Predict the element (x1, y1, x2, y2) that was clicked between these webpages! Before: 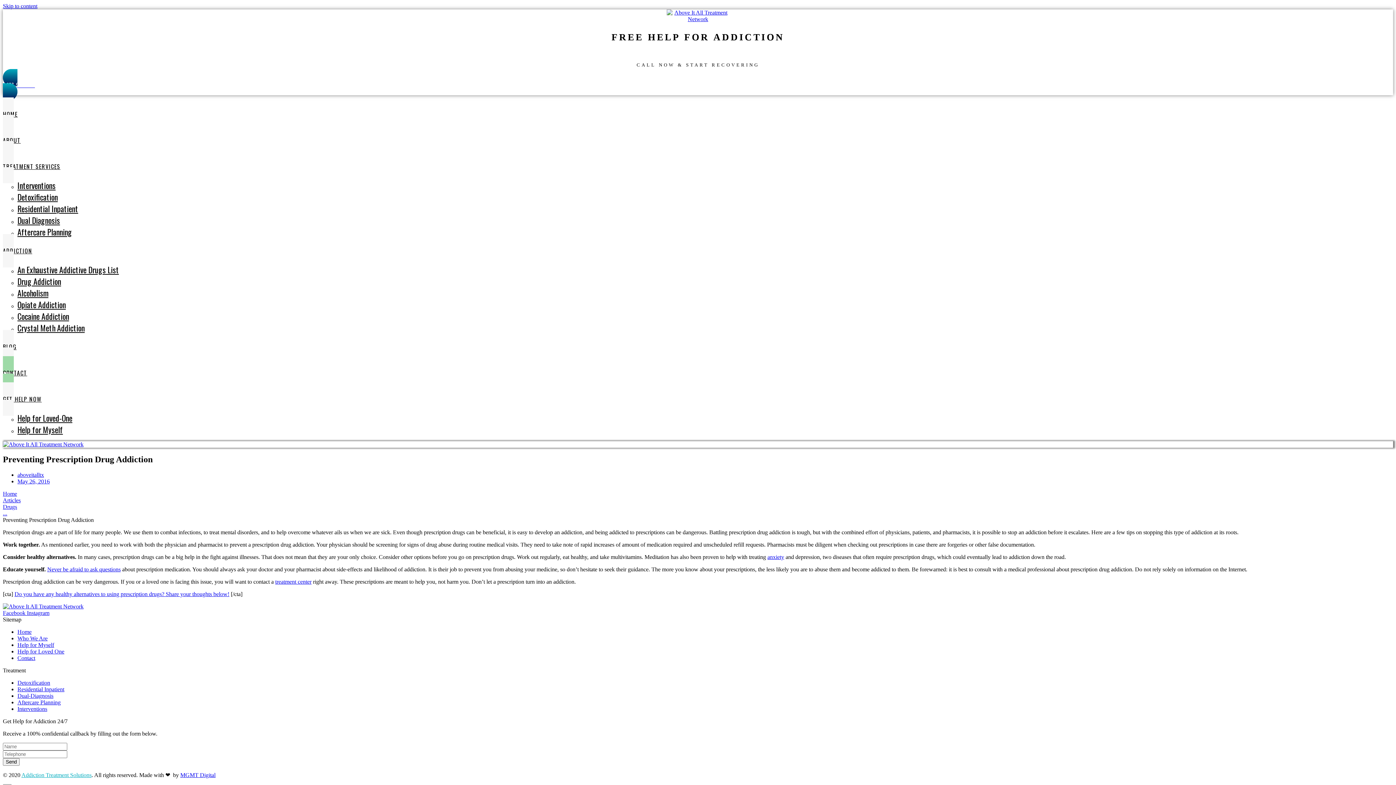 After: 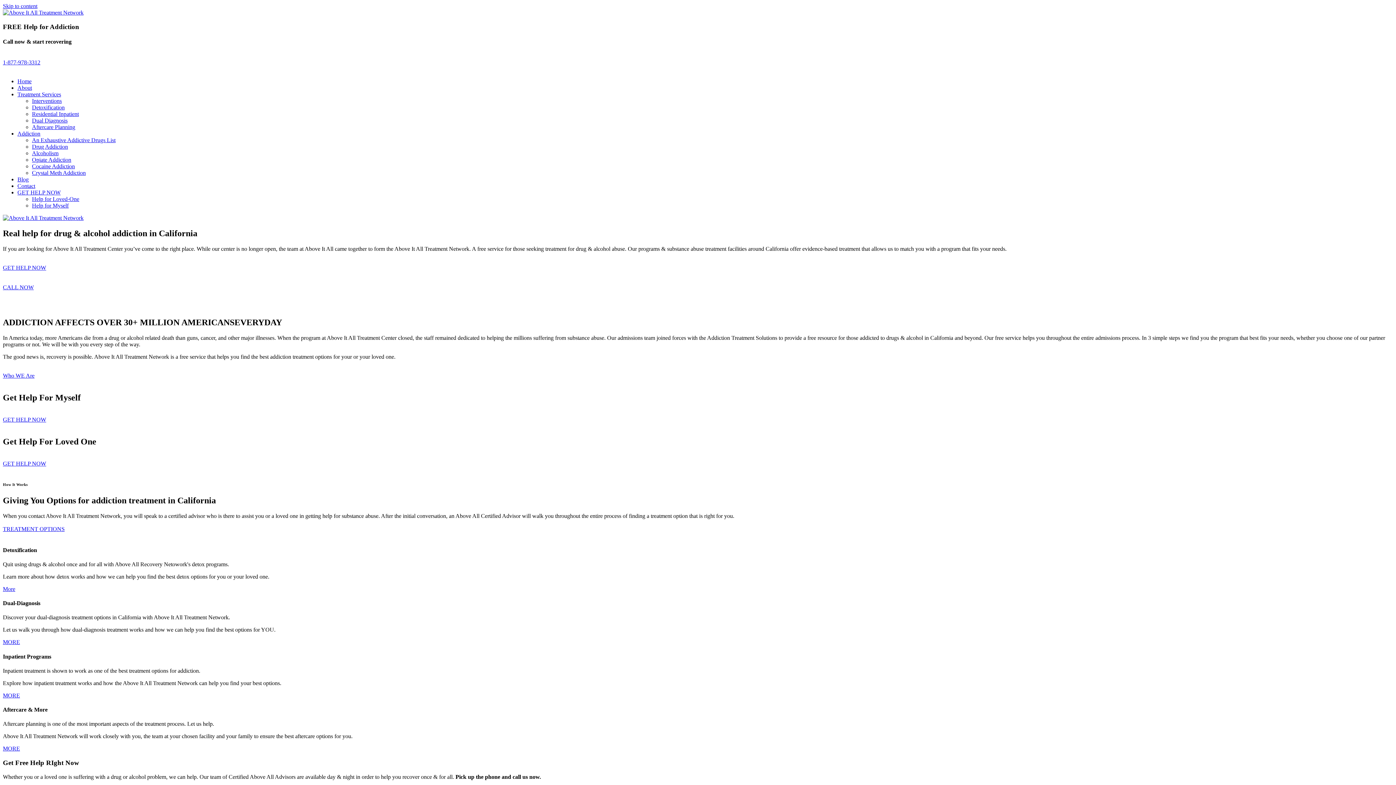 Action: bbox: (2, 491, 17, 497) label: Home